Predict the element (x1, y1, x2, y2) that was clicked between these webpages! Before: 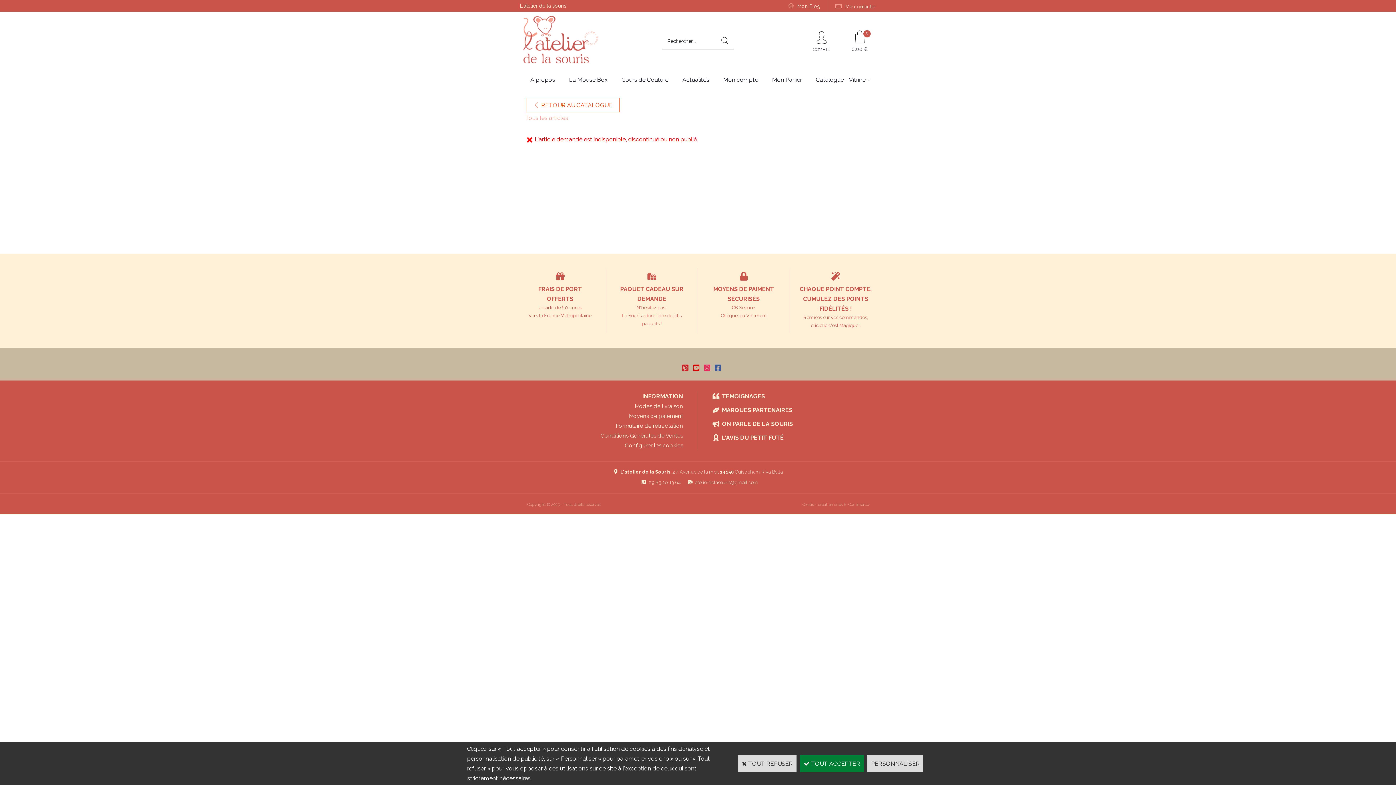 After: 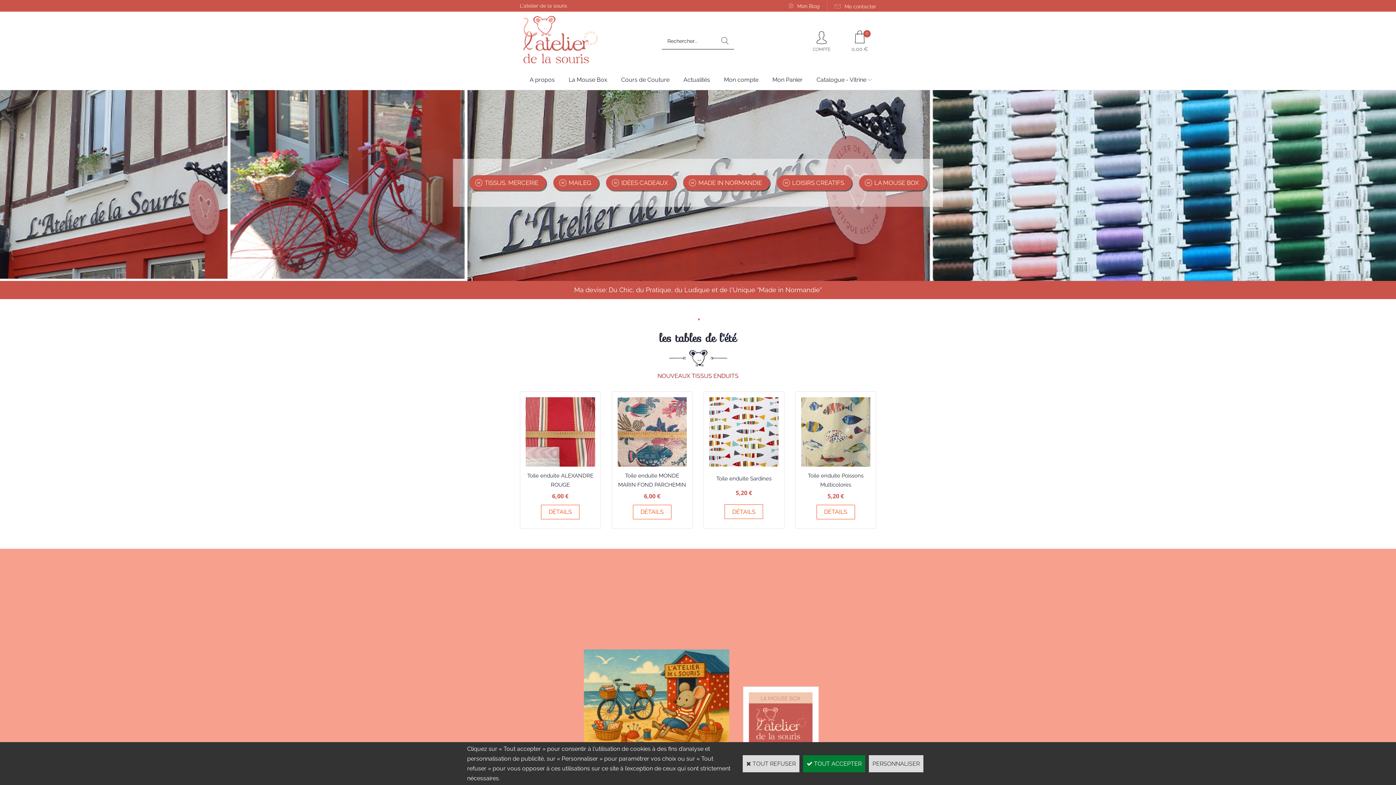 Action: bbox: (809, 69, 872, 89) label: Catalogue - Vitrine